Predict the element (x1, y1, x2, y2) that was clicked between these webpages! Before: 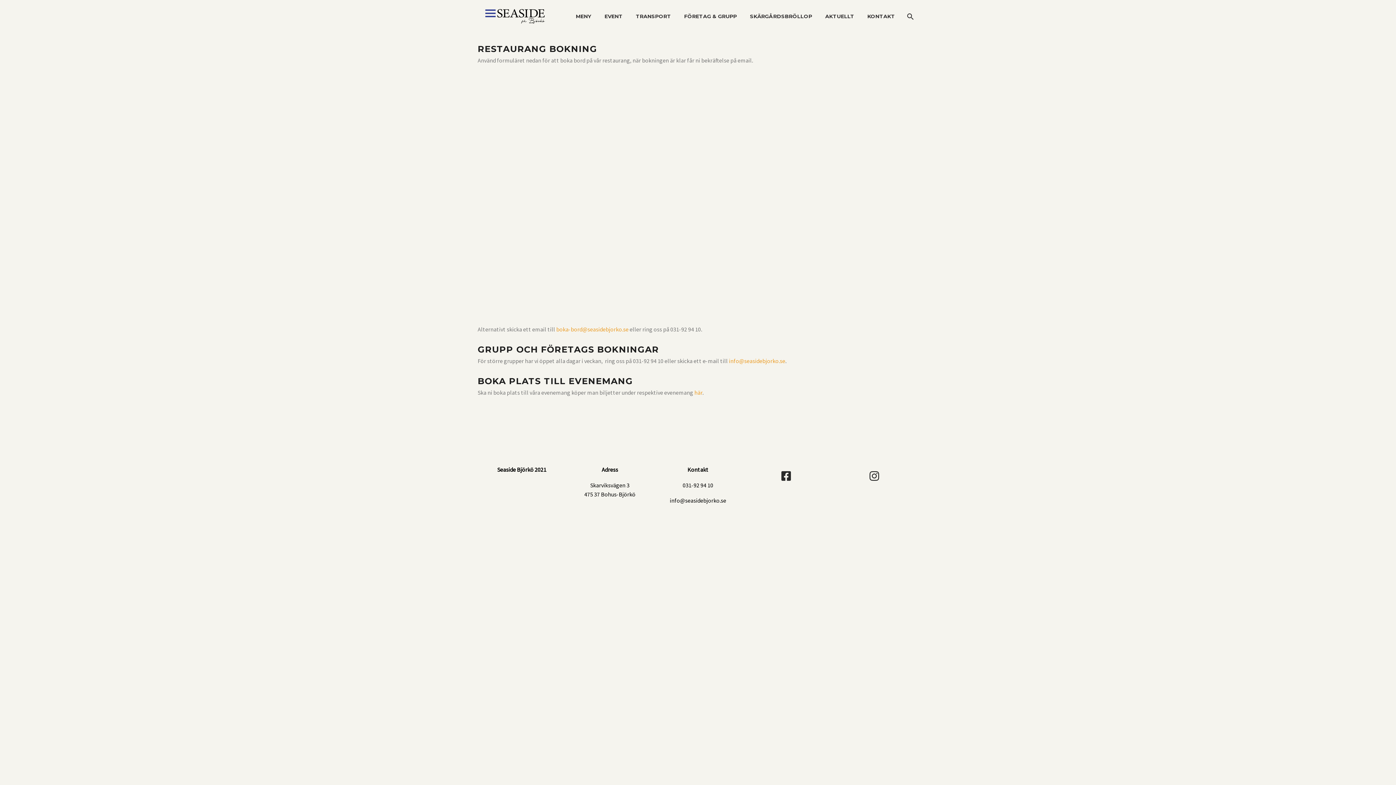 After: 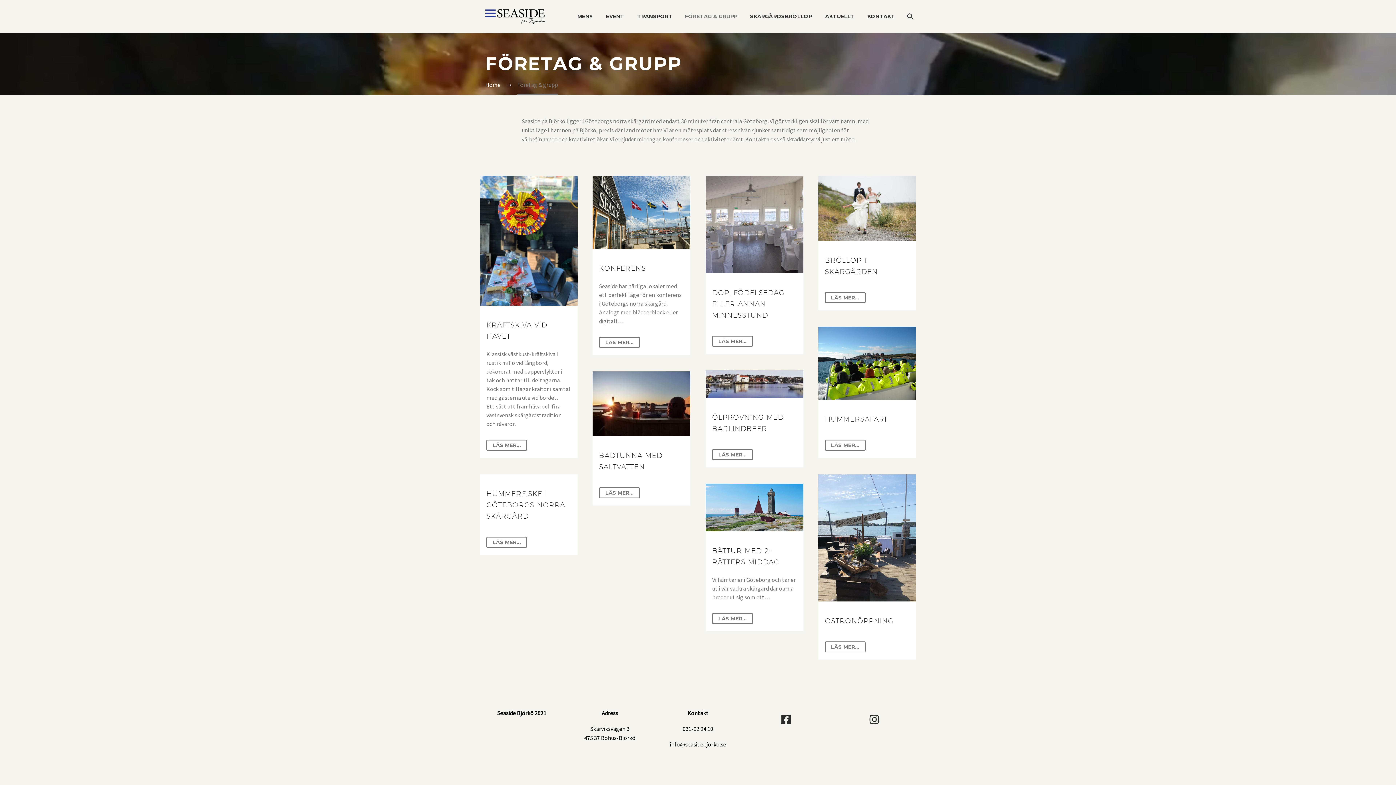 Action: label: FÖRETAG & GRUPP bbox: (678, 12, 742, 21)